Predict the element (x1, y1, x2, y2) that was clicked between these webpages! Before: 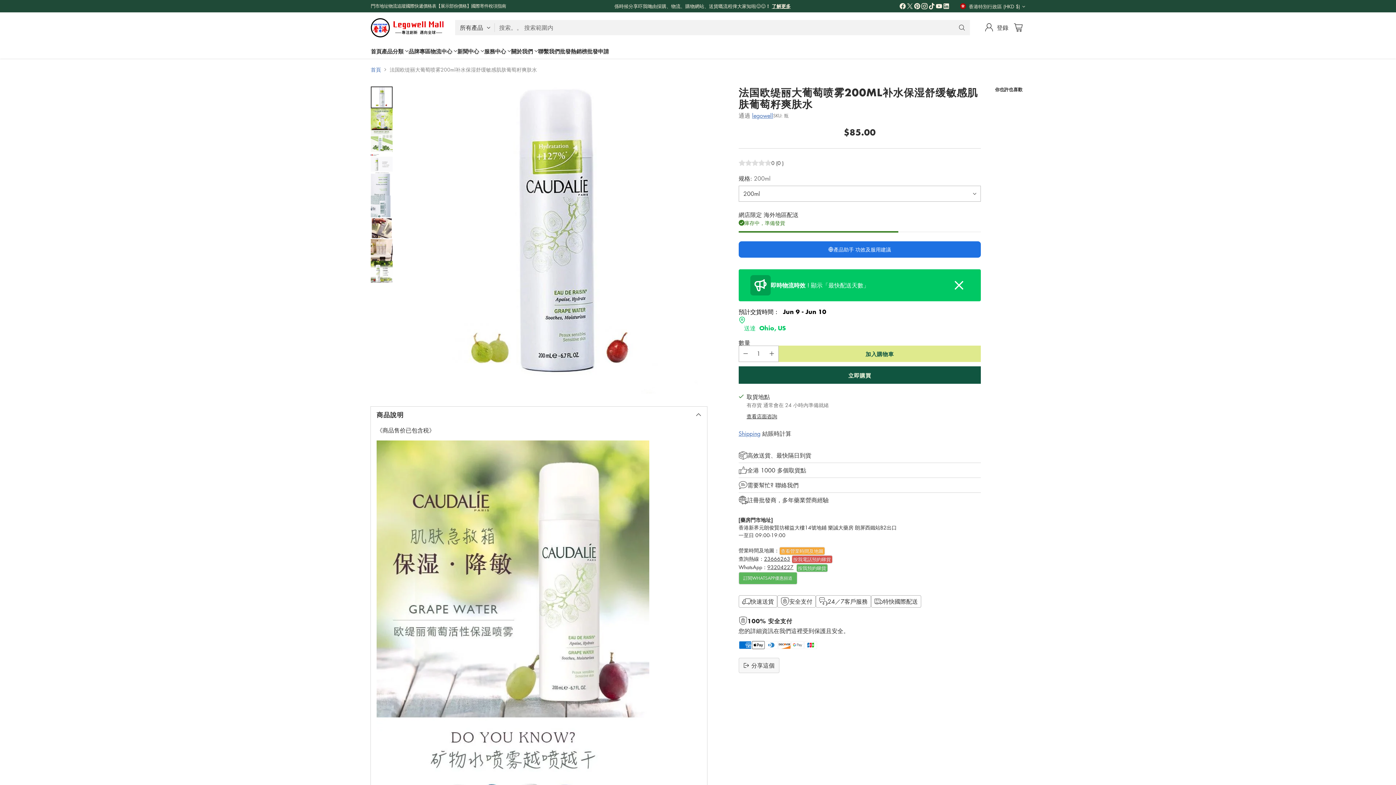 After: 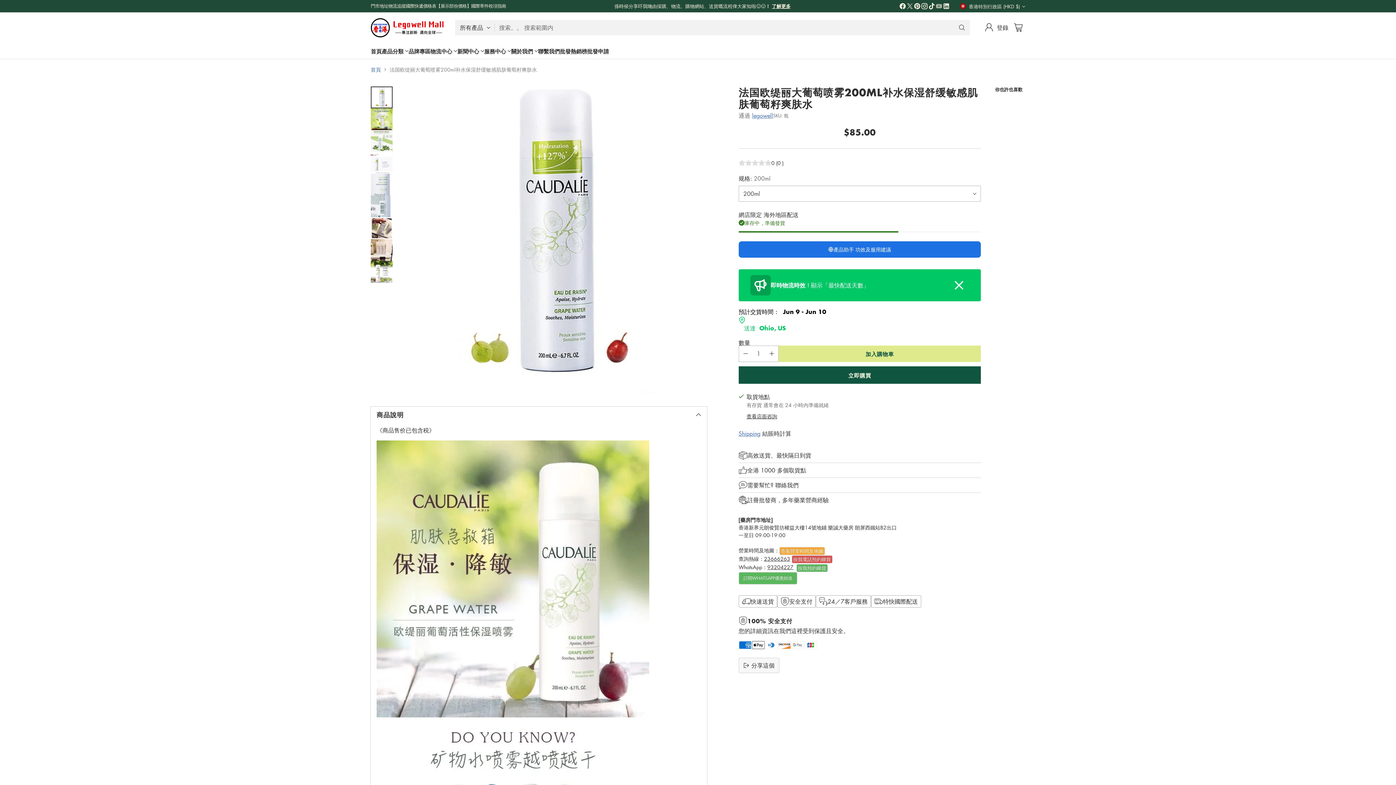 Action: bbox: (935, 2, 942, 12)